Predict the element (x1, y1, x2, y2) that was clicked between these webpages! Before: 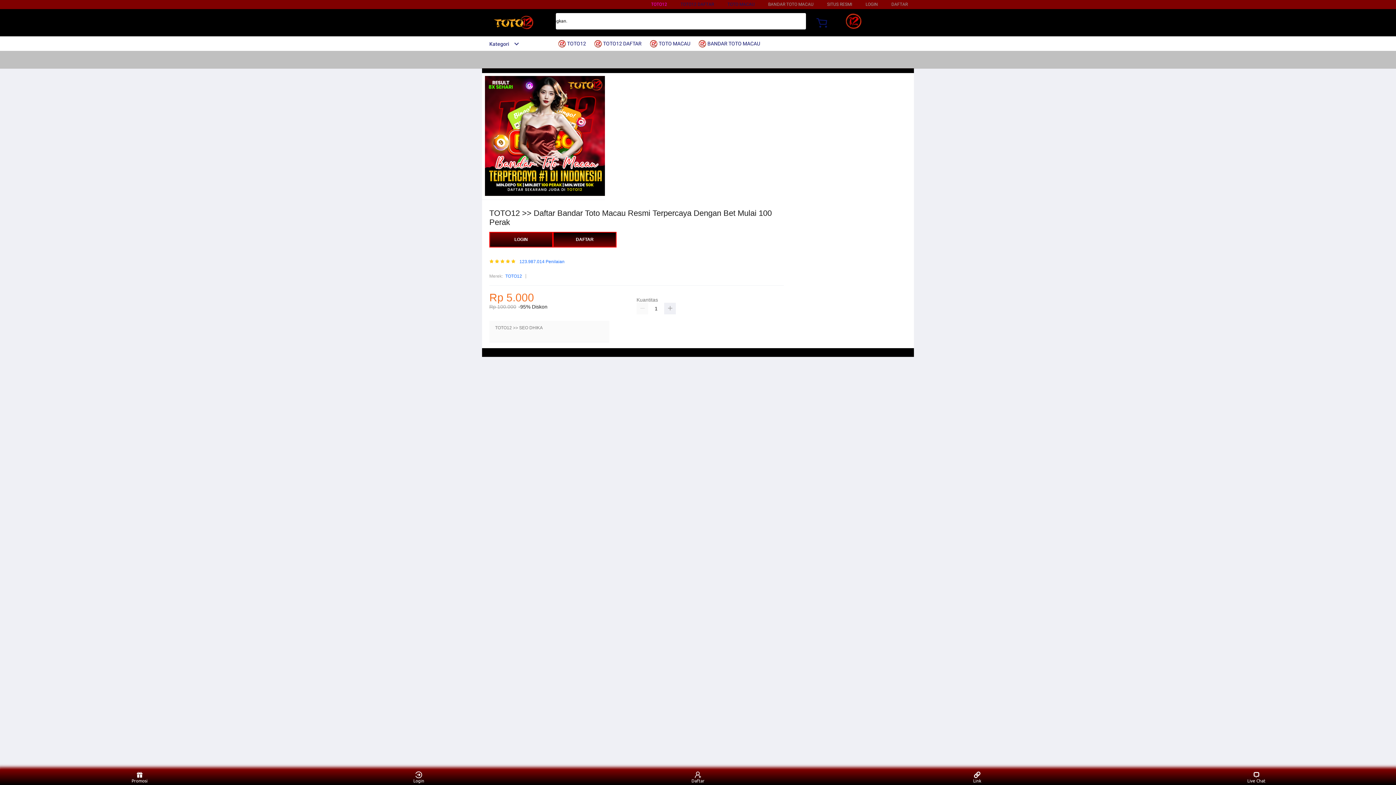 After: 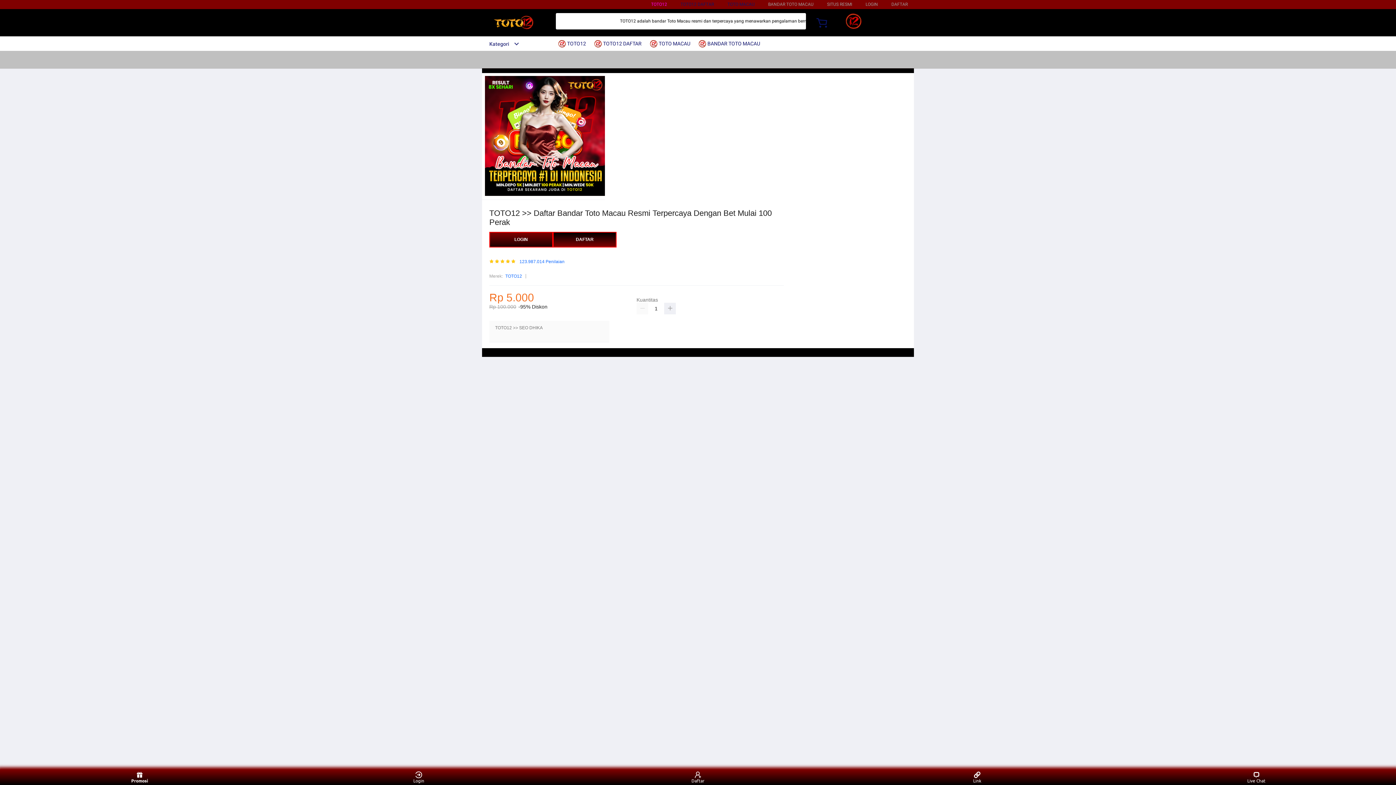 Action: label: Promosi bbox: (126, 771, 153, 783)